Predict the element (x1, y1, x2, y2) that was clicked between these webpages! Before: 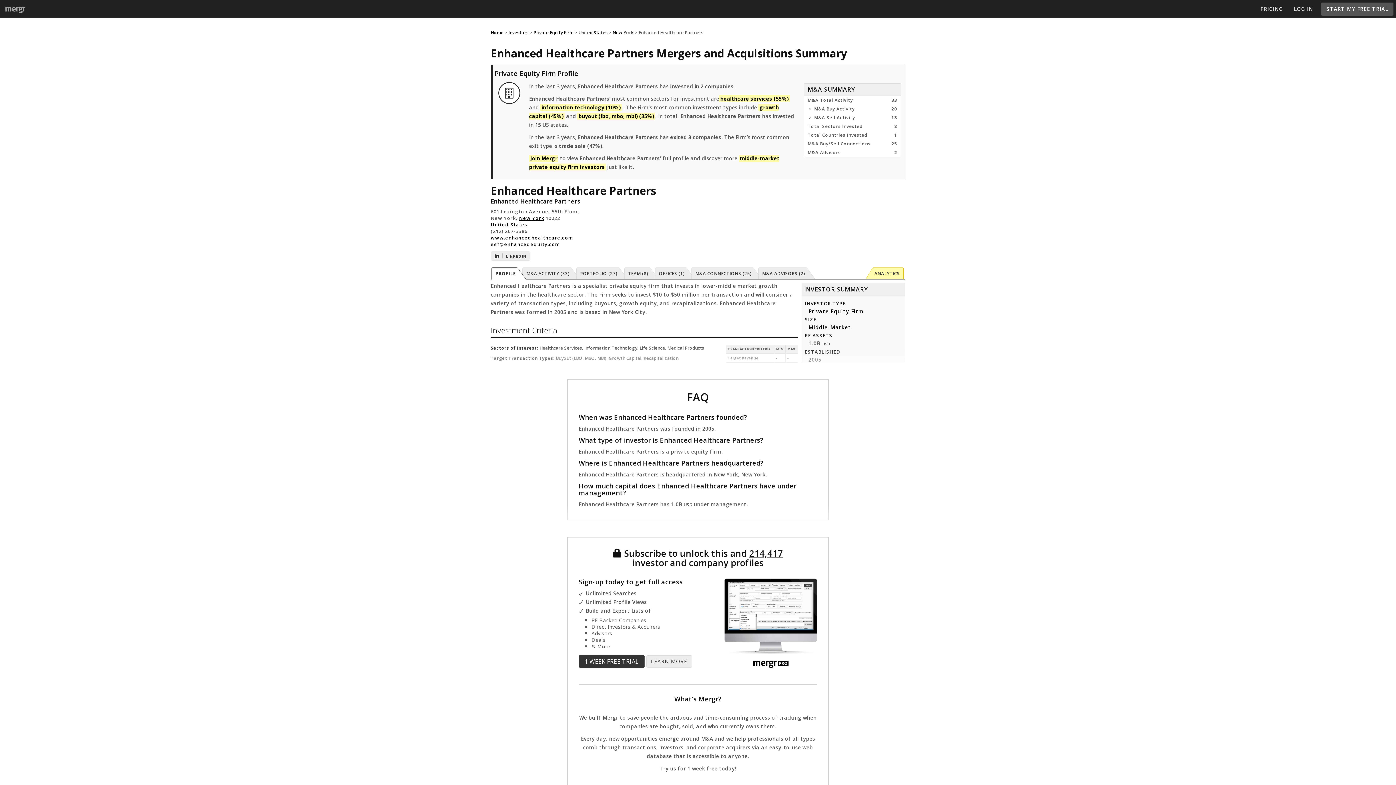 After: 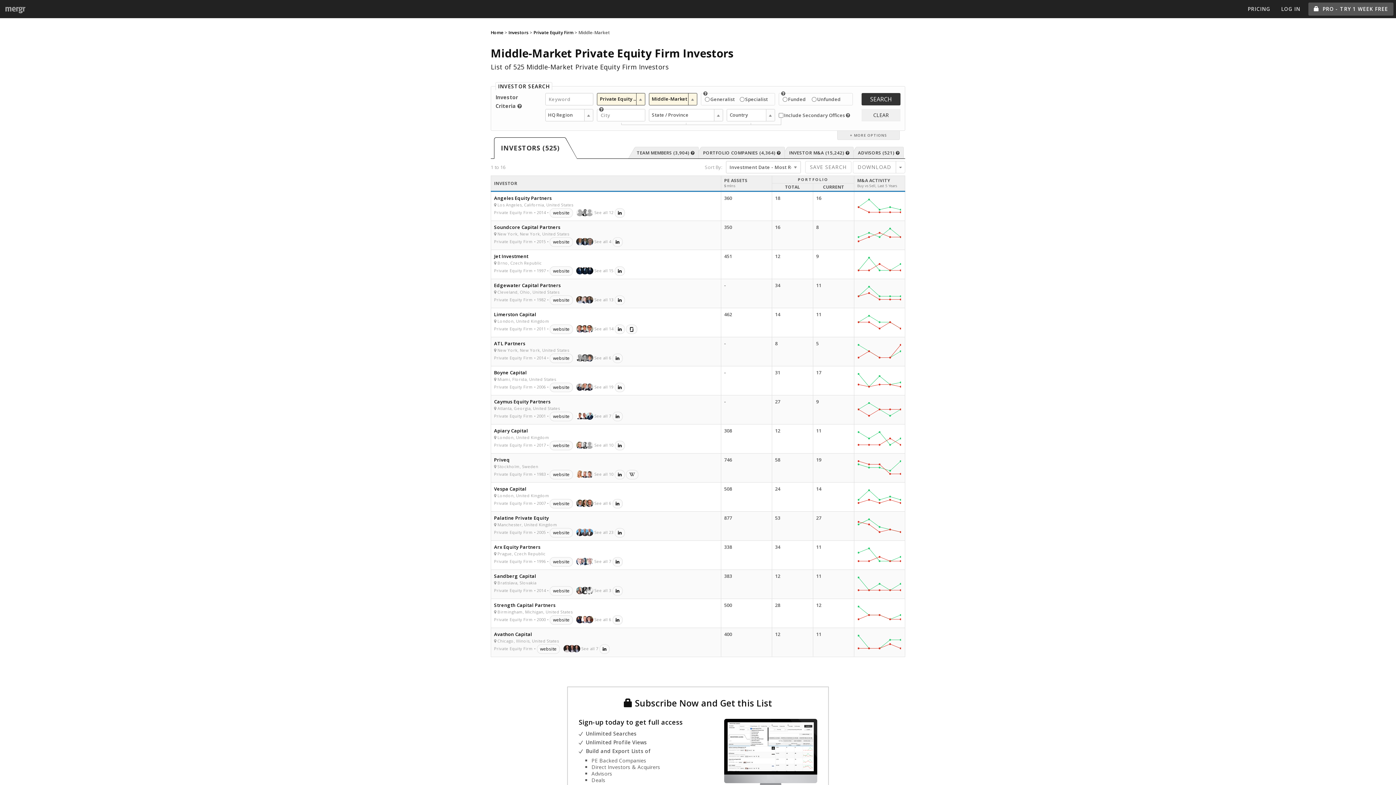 Action: bbox: (808, 323, 851, 330) label: Middle-Market